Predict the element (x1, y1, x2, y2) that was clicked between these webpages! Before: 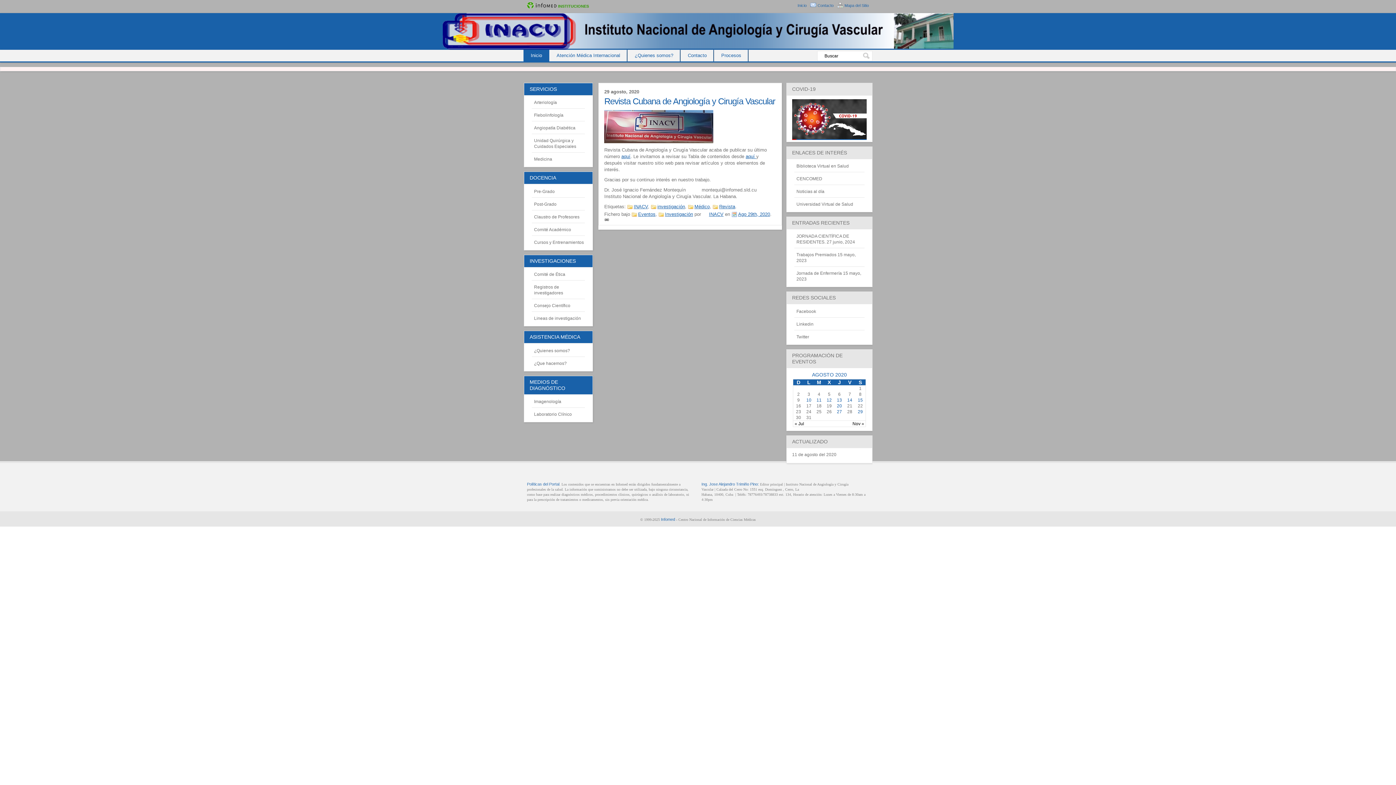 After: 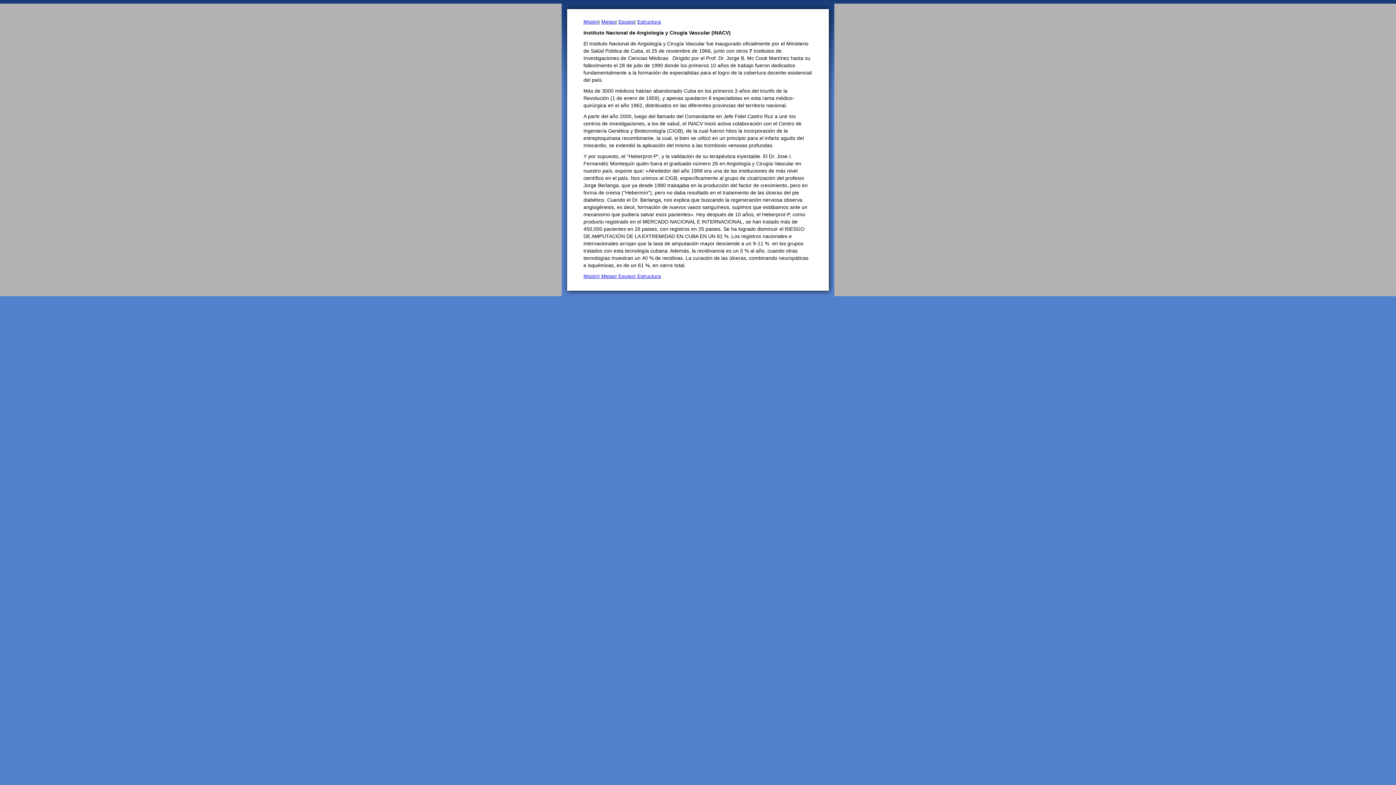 Action: label: ¿Quienes somos? bbox: (627, 49, 680, 61)